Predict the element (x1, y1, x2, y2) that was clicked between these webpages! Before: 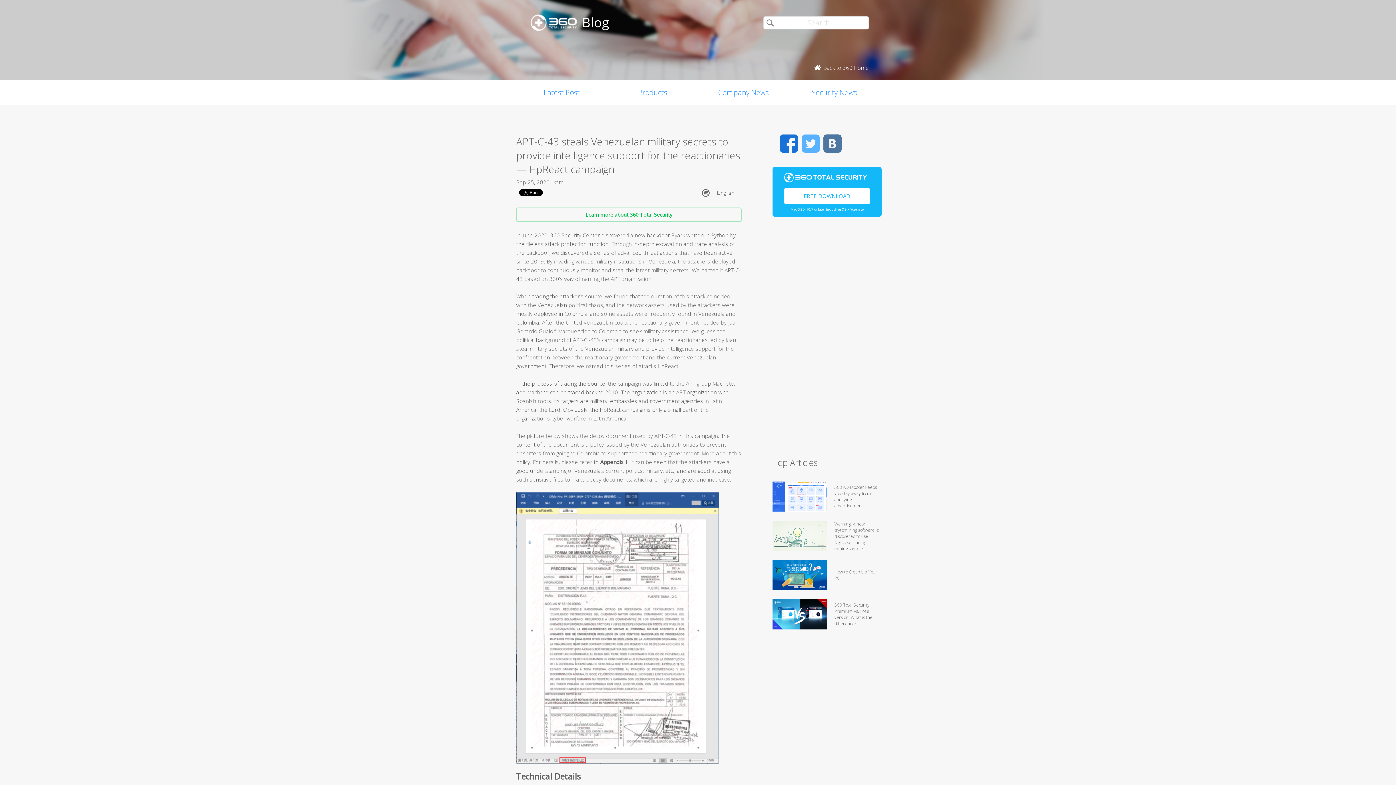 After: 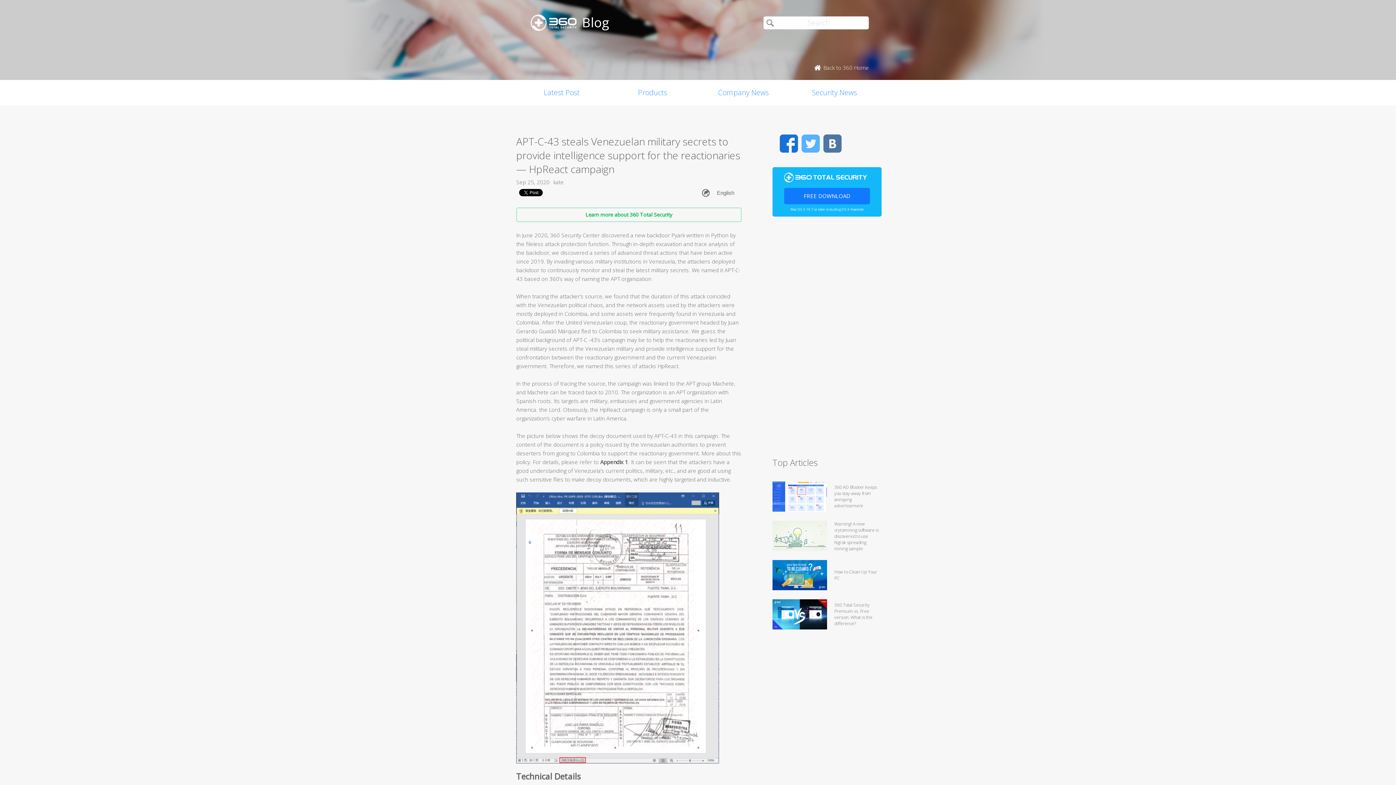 Action: label: FREE DOWNLOAD bbox: (784, 187, 870, 204)